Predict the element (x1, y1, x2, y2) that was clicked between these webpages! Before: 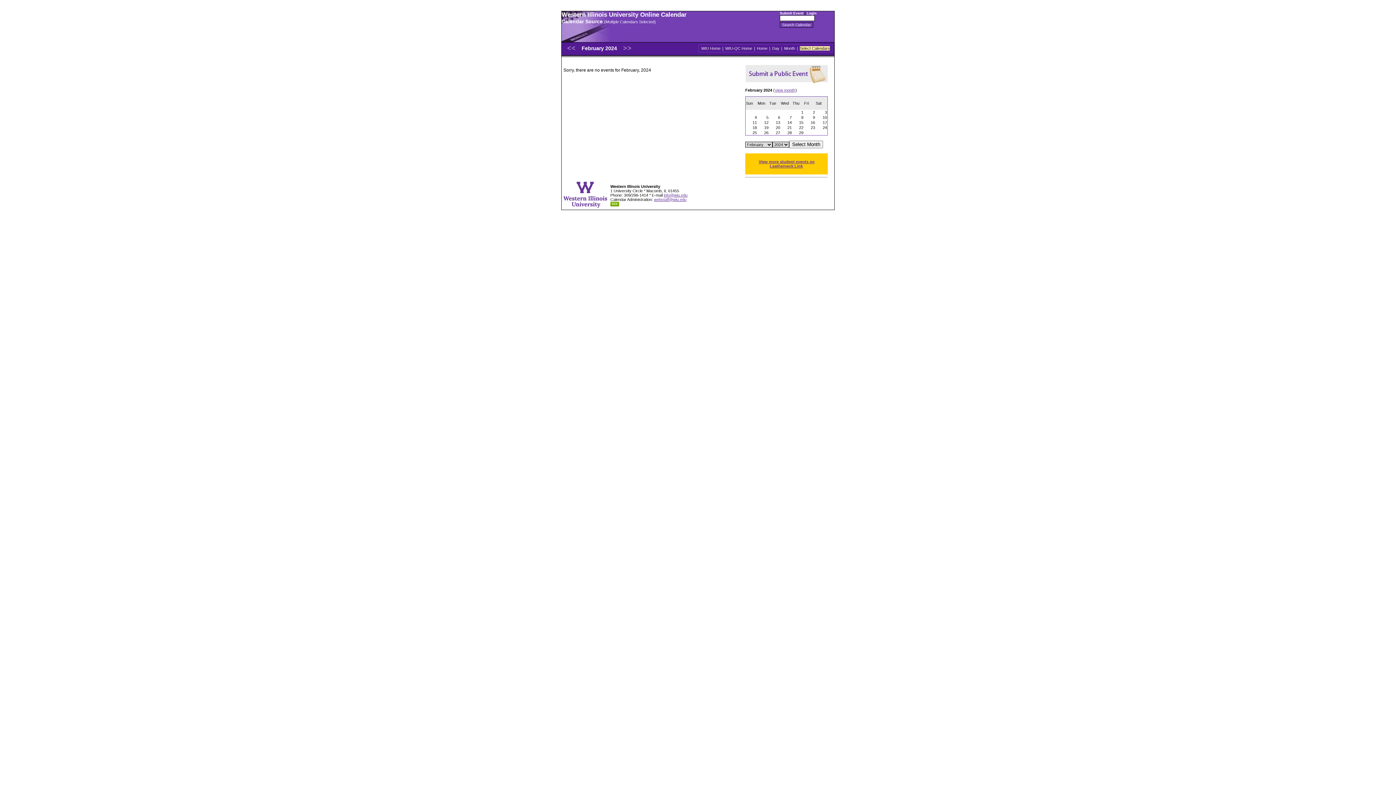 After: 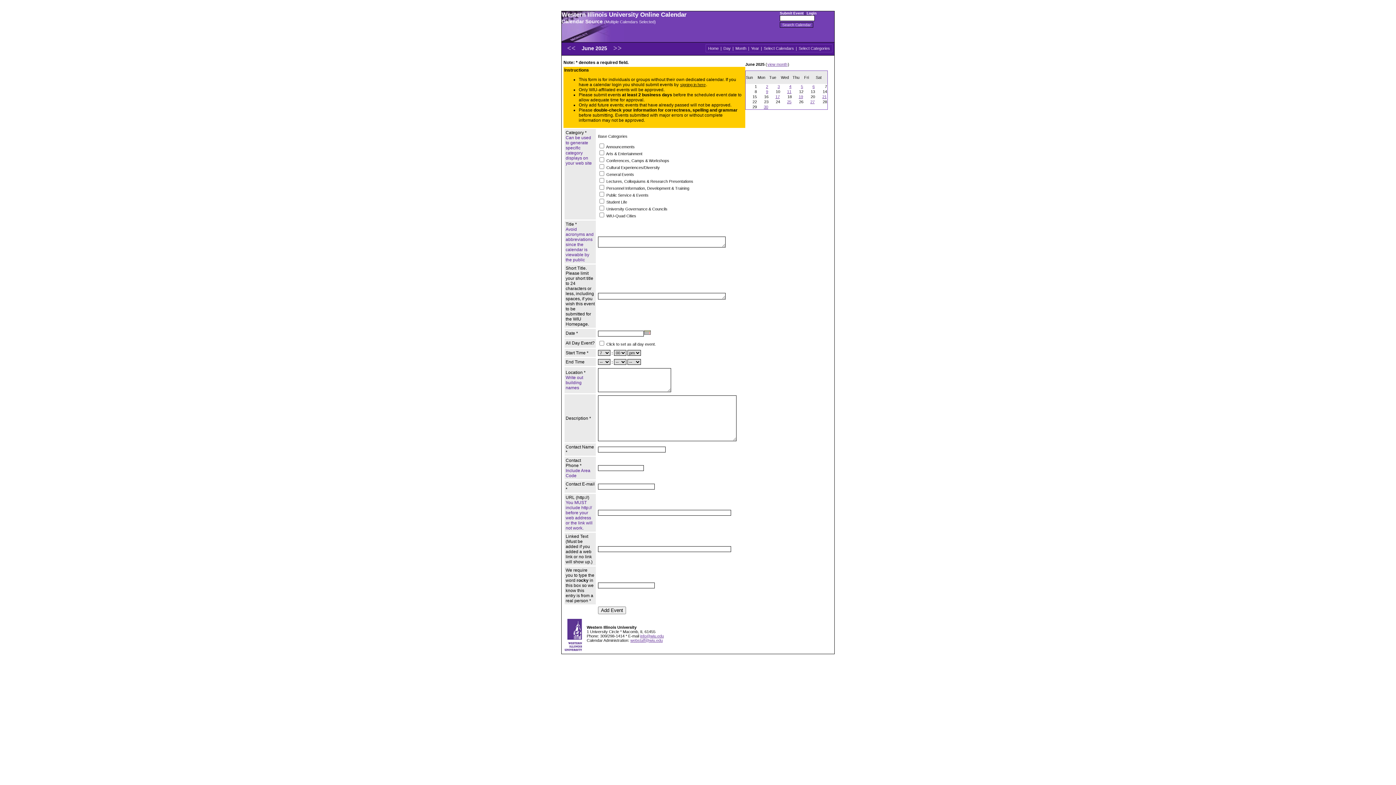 Action: bbox: (745, 79, 828, 84)